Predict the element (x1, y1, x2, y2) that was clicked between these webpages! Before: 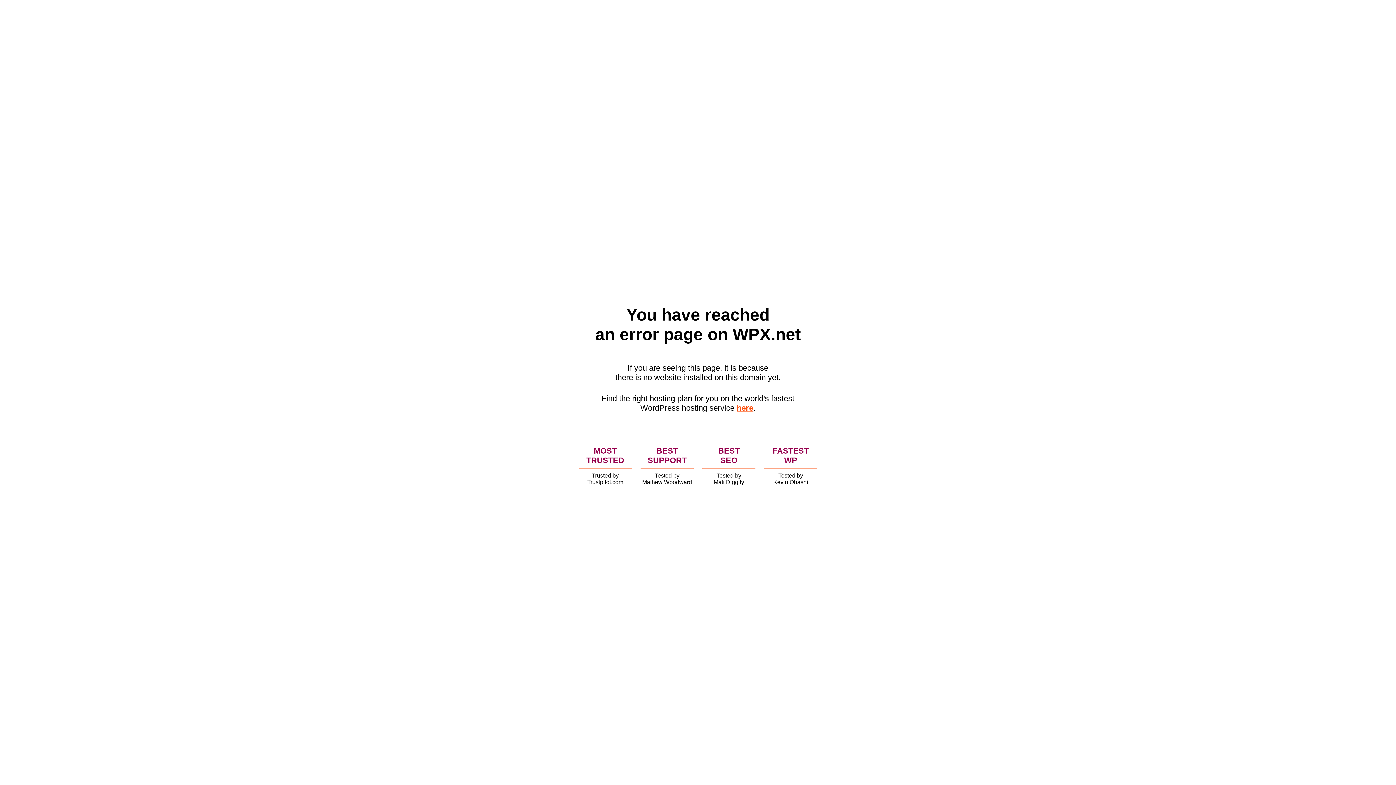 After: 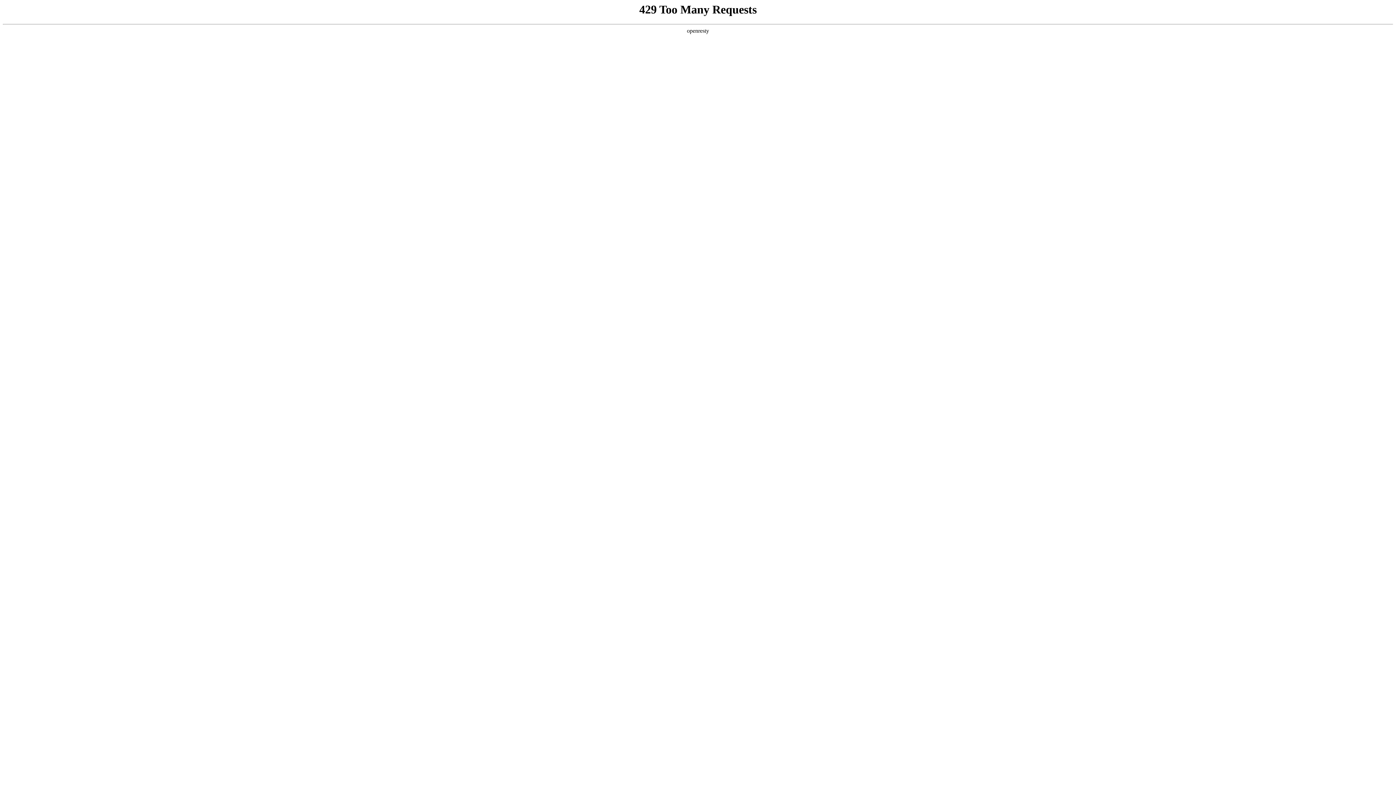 Action: bbox: (736, 403, 753, 412) label: here